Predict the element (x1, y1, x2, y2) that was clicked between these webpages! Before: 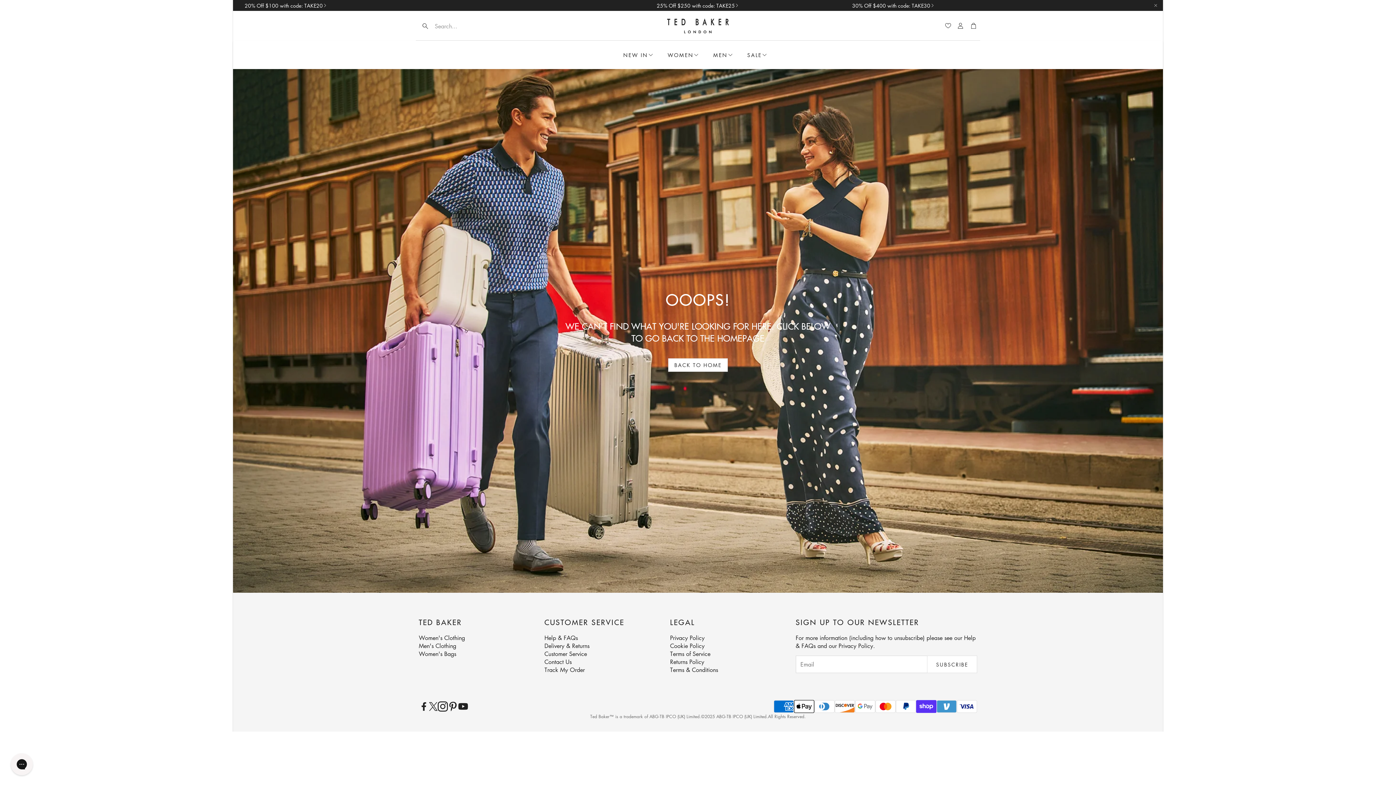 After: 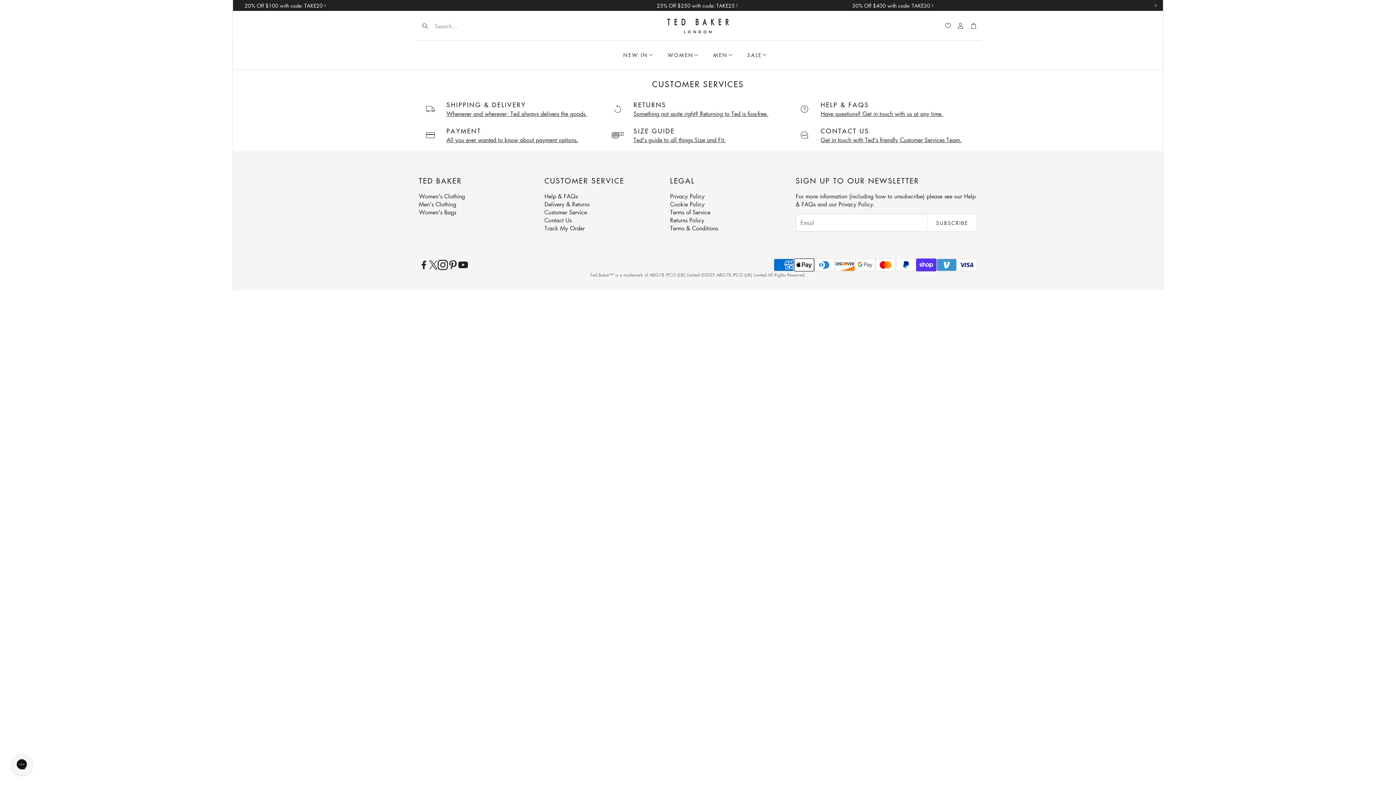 Action: label: Customer Service bbox: (544, 650, 587, 658)